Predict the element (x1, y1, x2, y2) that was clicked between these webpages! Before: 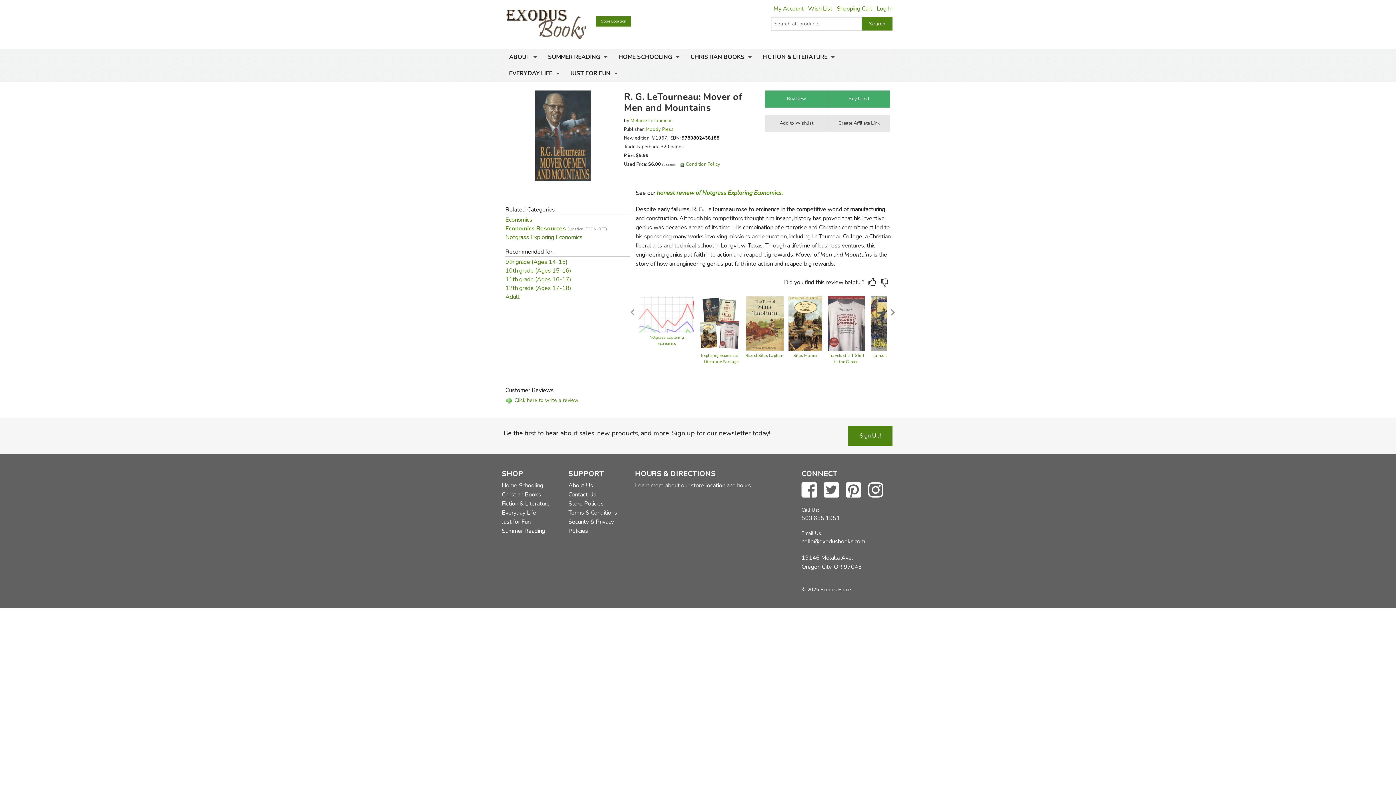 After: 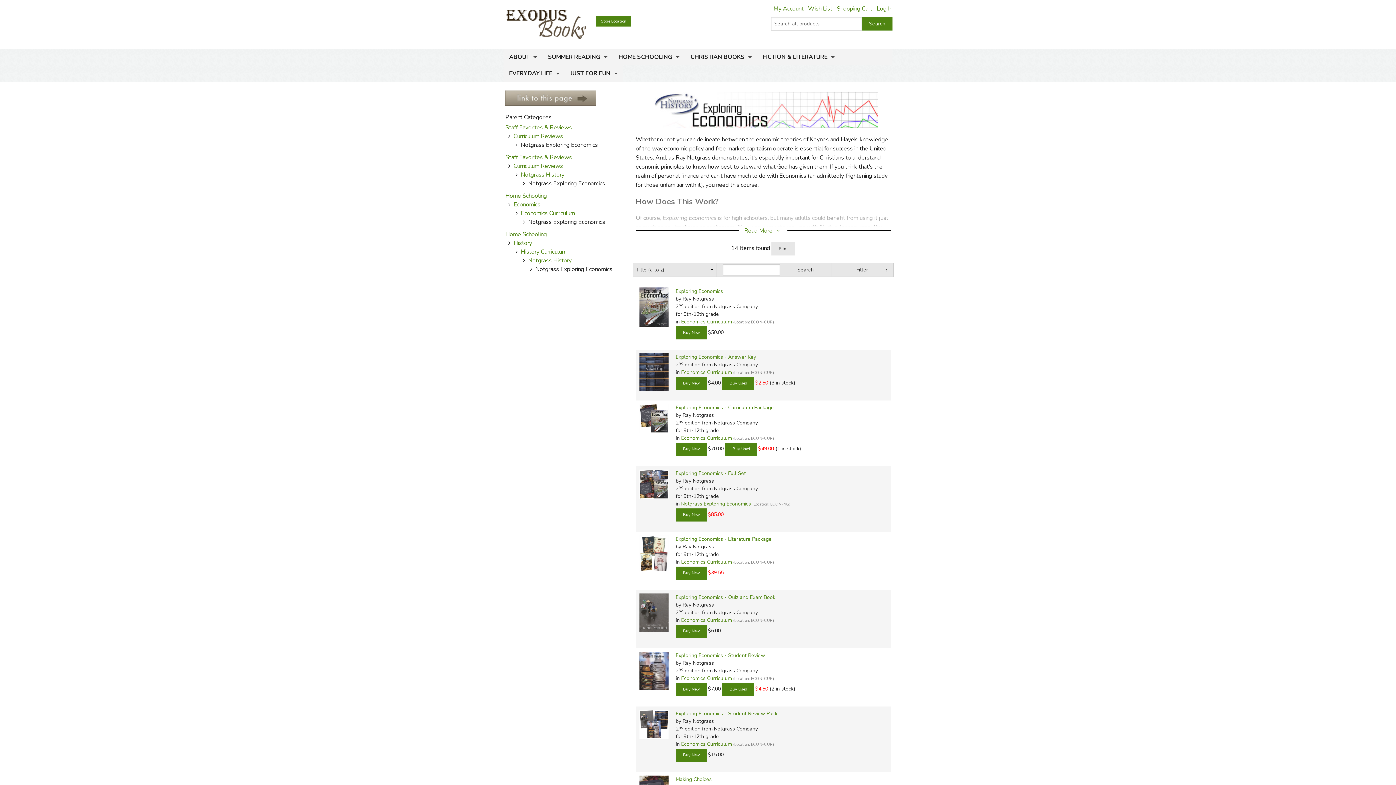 Action: bbox: (639, 310, 694, 318)